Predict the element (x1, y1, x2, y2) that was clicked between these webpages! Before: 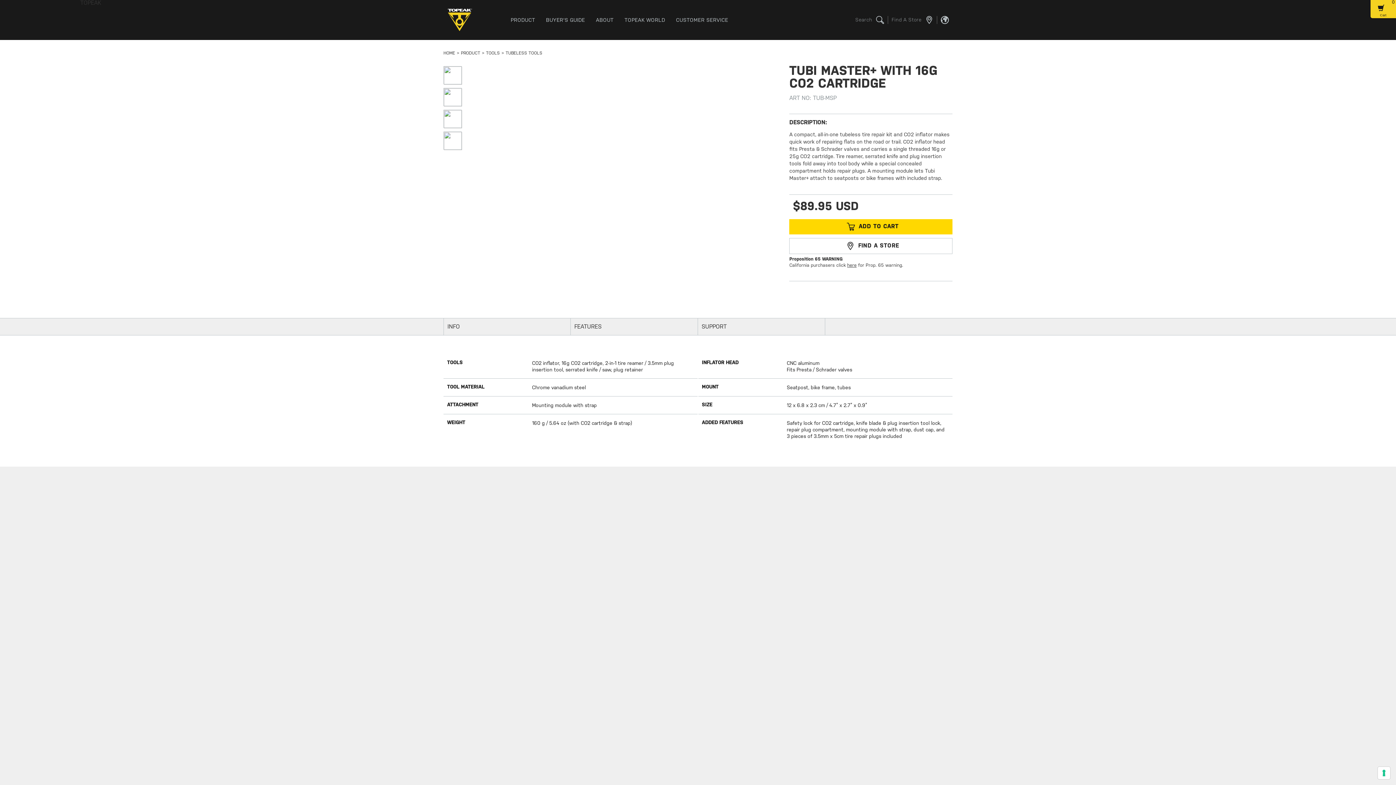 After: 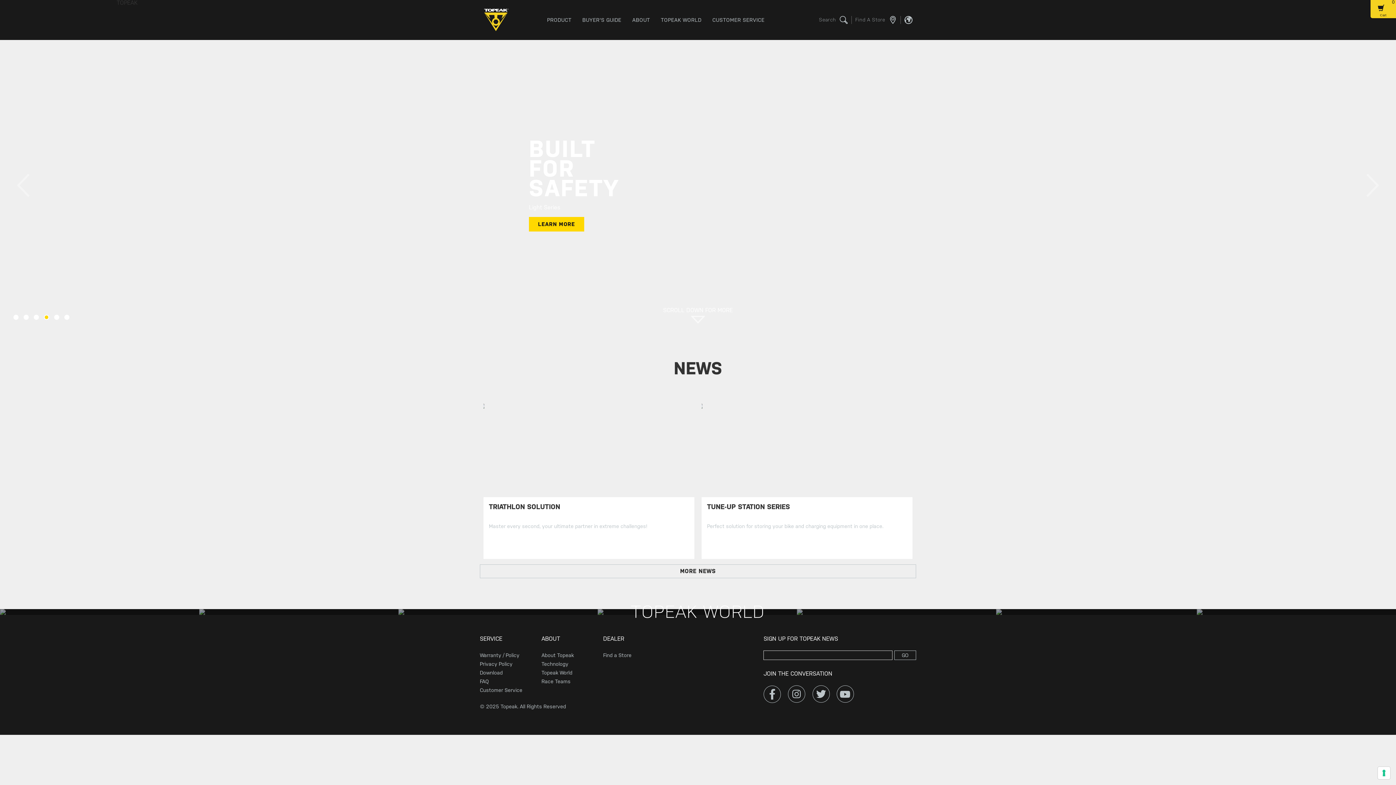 Action: label: TOPEAK bbox: (443, 0, 480, 40)